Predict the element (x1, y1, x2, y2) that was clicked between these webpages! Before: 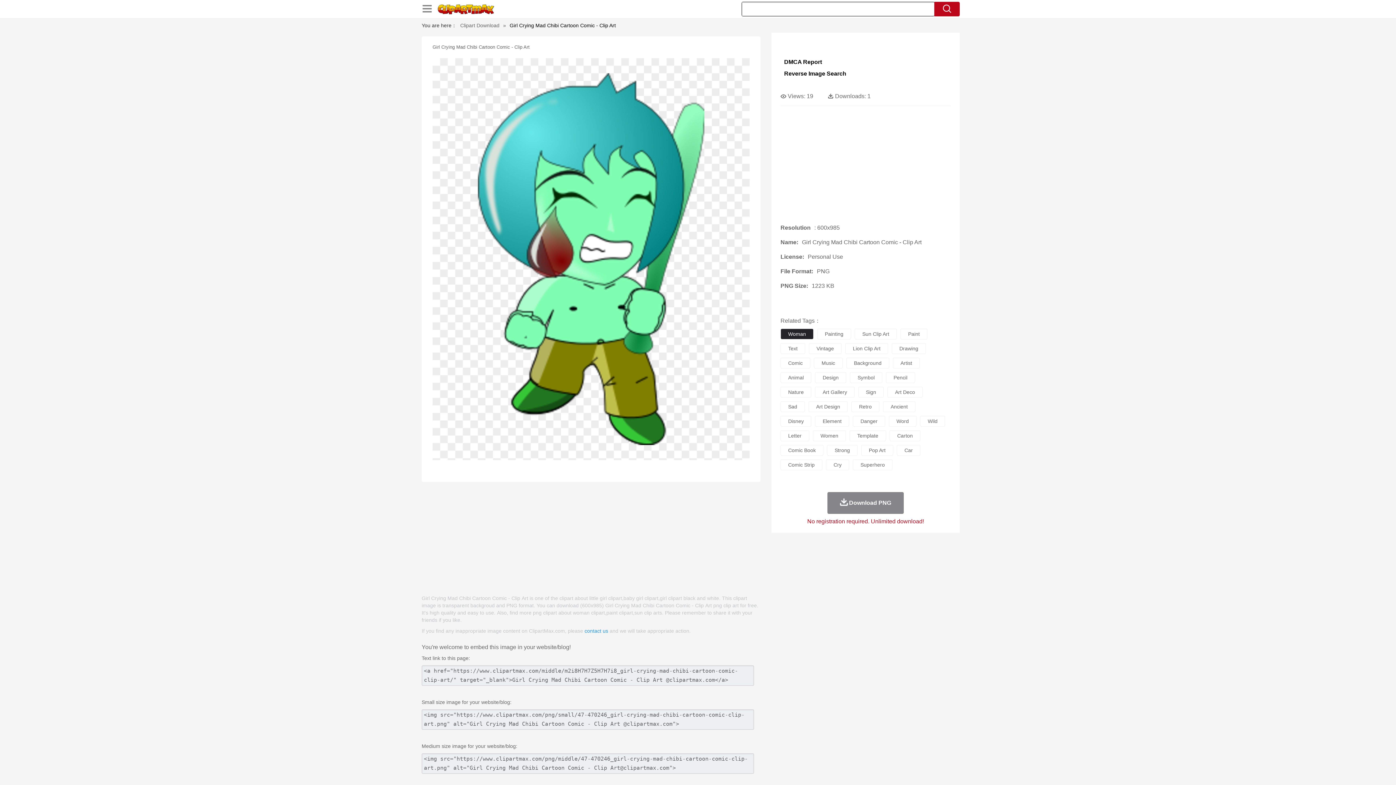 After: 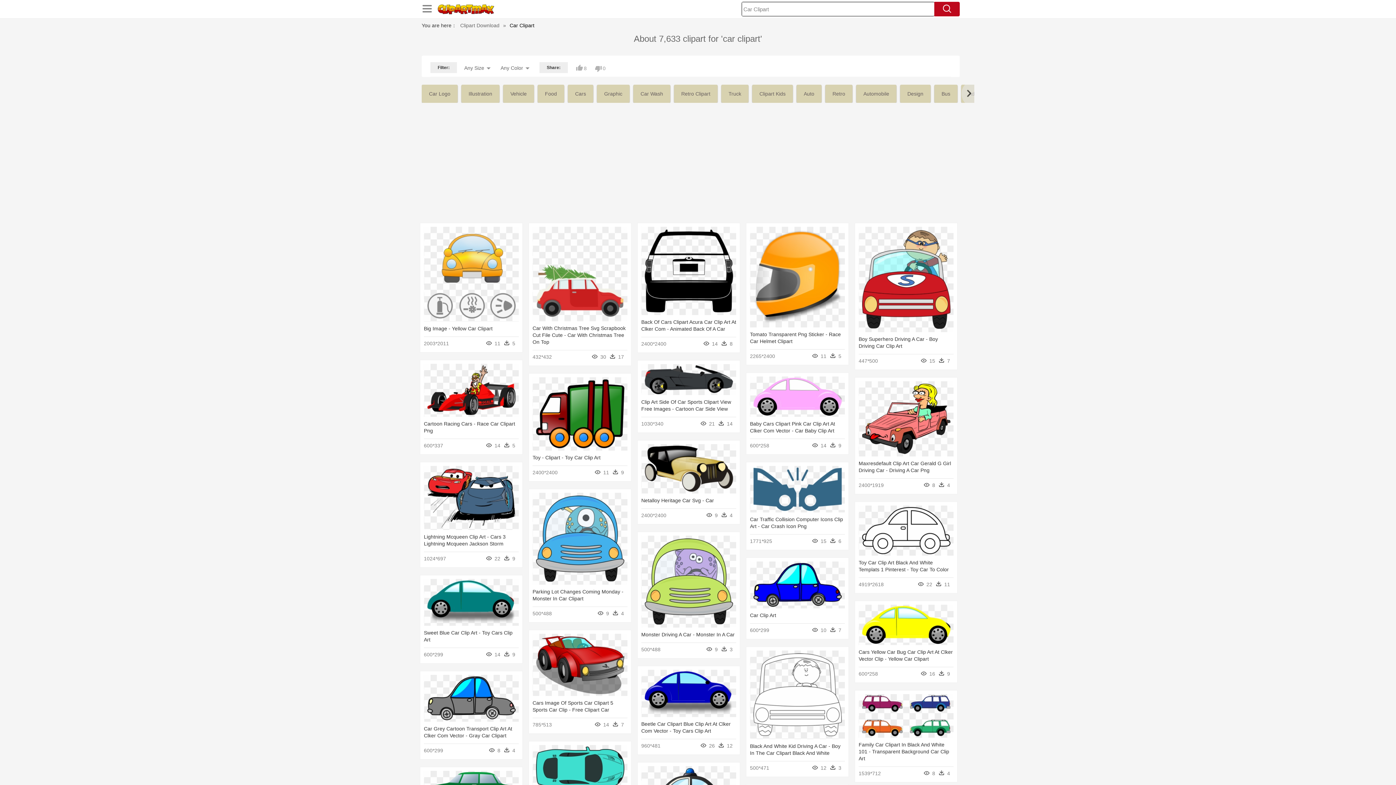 Action: bbox: (897, 445, 920, 456) label: Car